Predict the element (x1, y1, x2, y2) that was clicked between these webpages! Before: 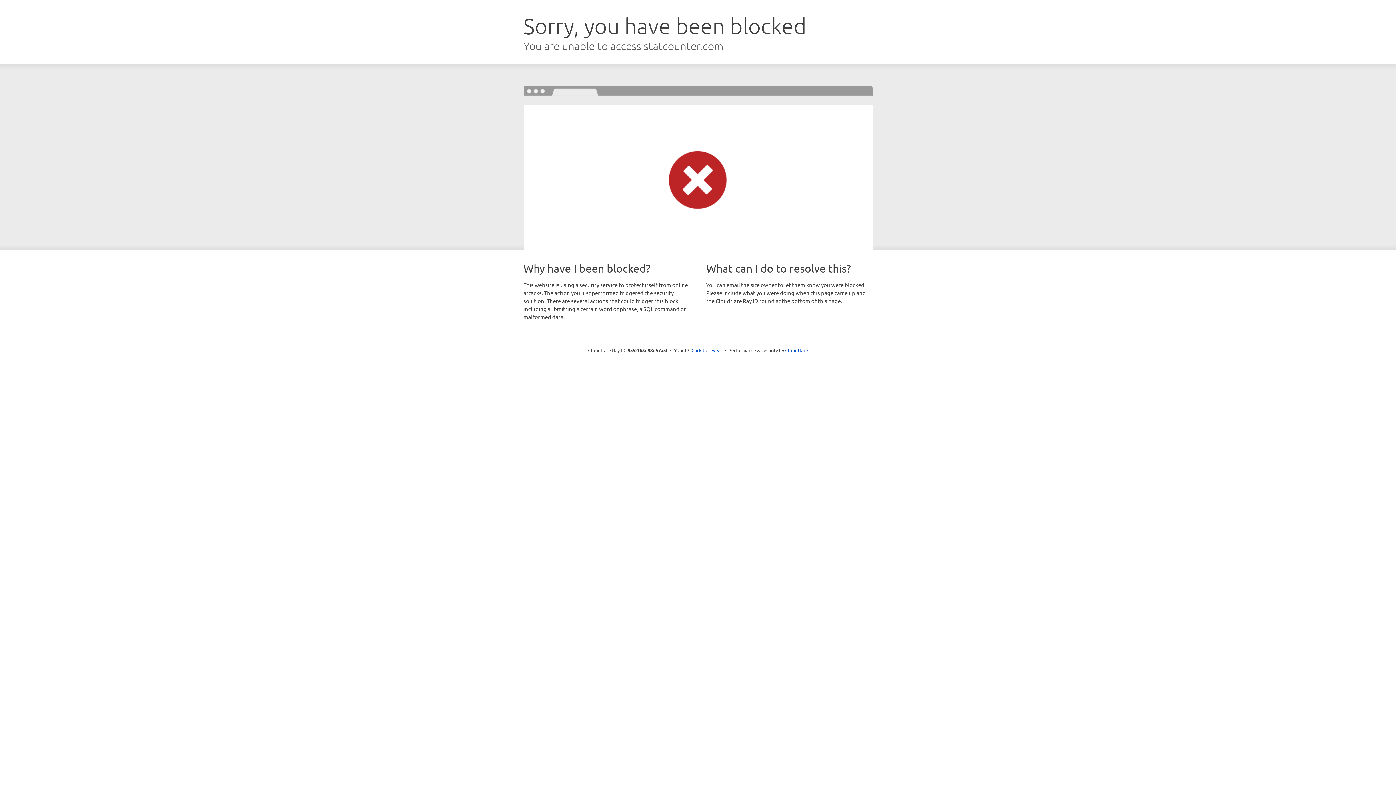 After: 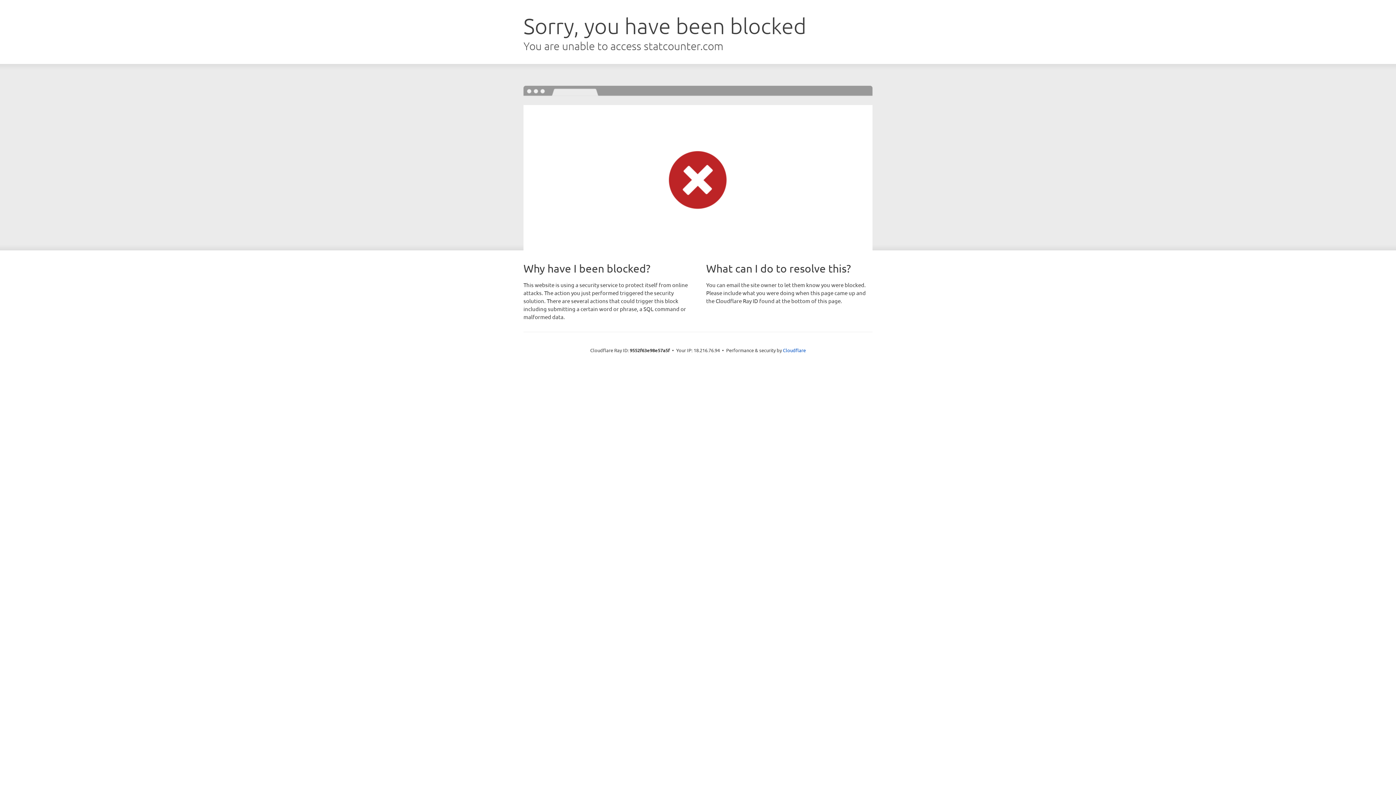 Action: label: Click to reveal bbox: (691, 346, 722, 353)